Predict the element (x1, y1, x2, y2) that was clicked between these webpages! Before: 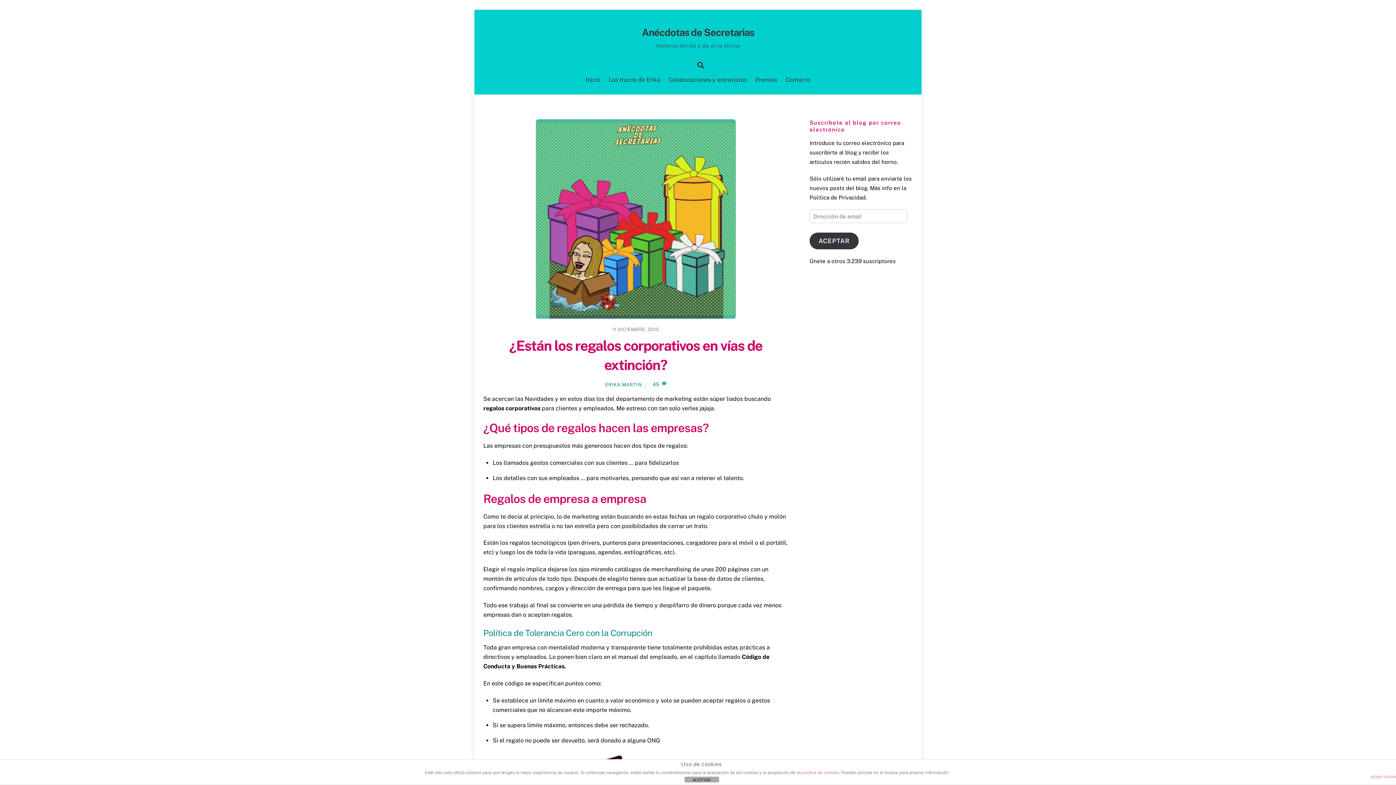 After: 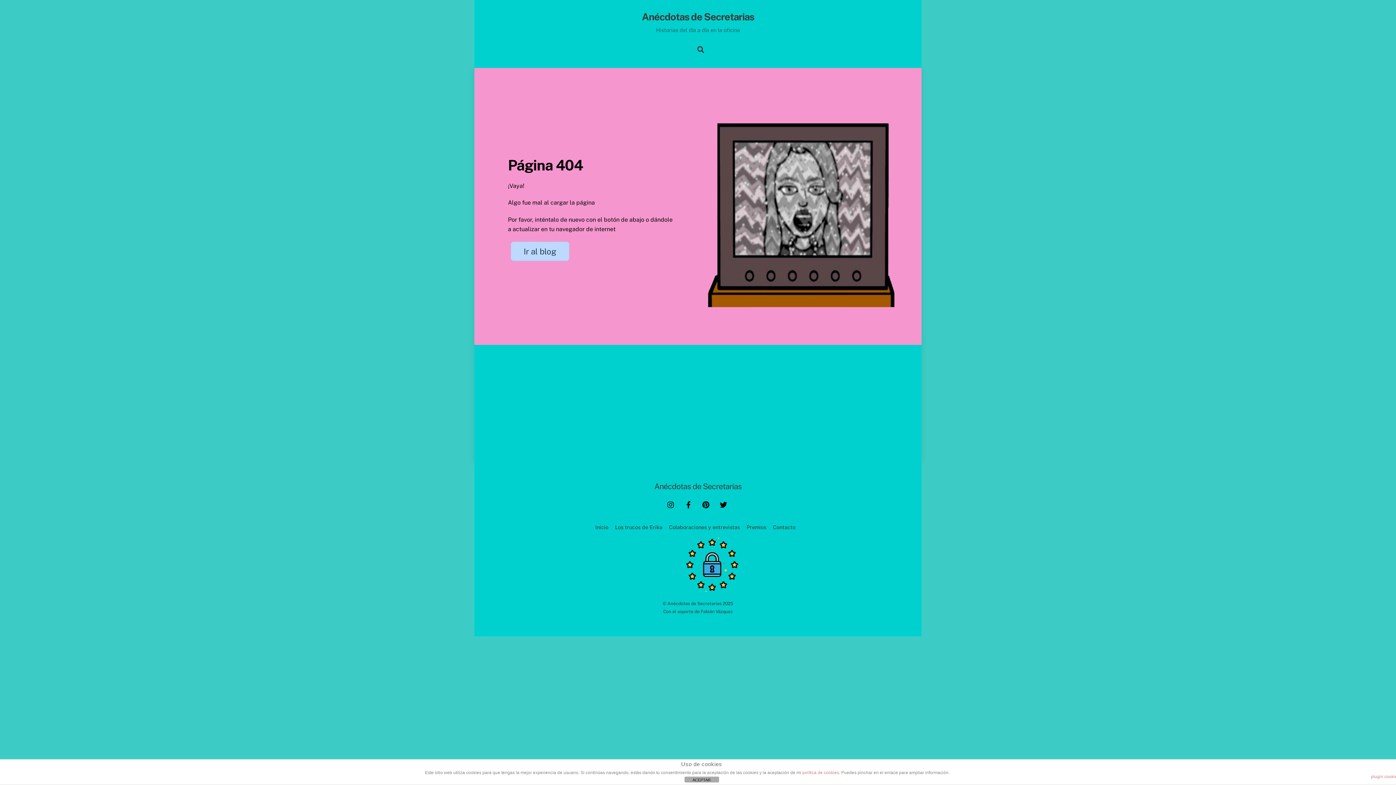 Action: bbox: (752, 71, 780, 88) label: Premios